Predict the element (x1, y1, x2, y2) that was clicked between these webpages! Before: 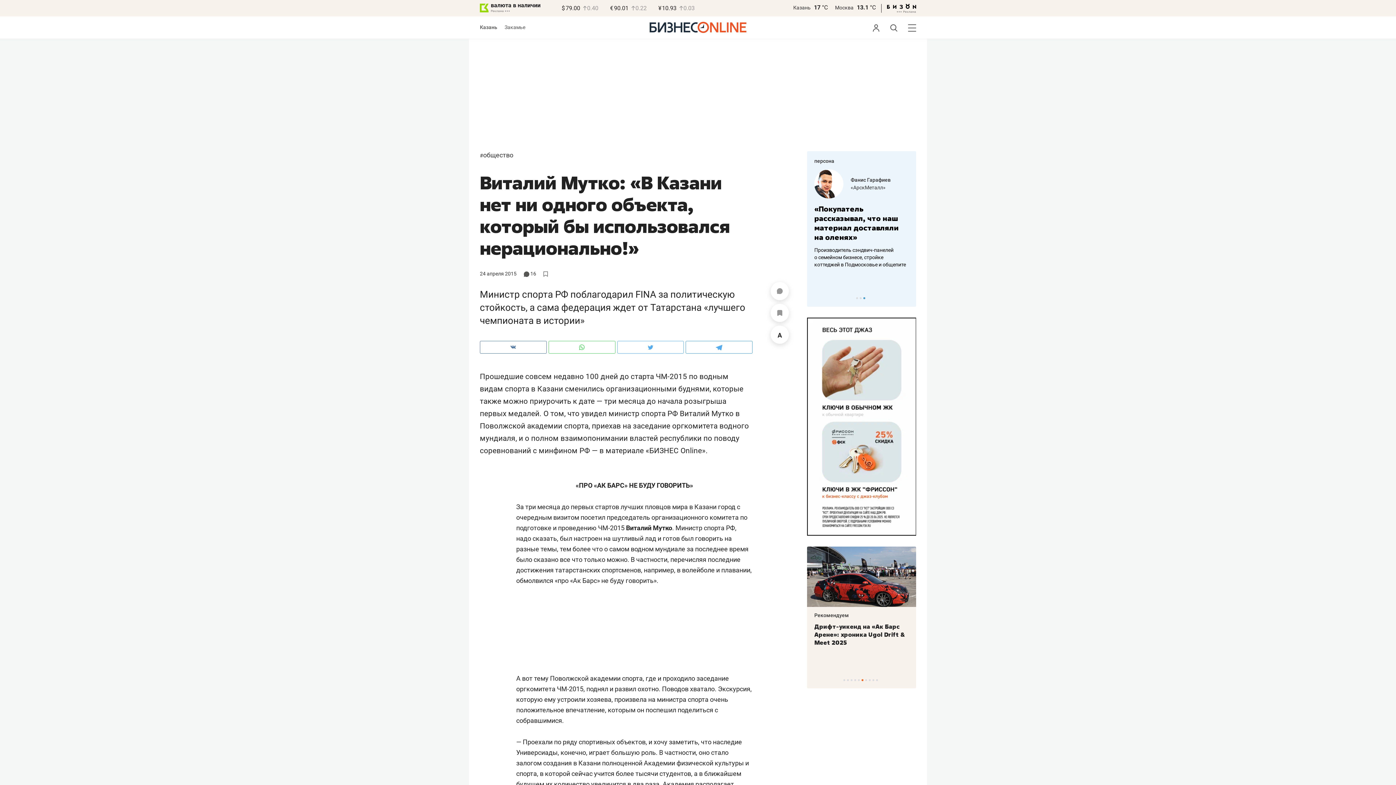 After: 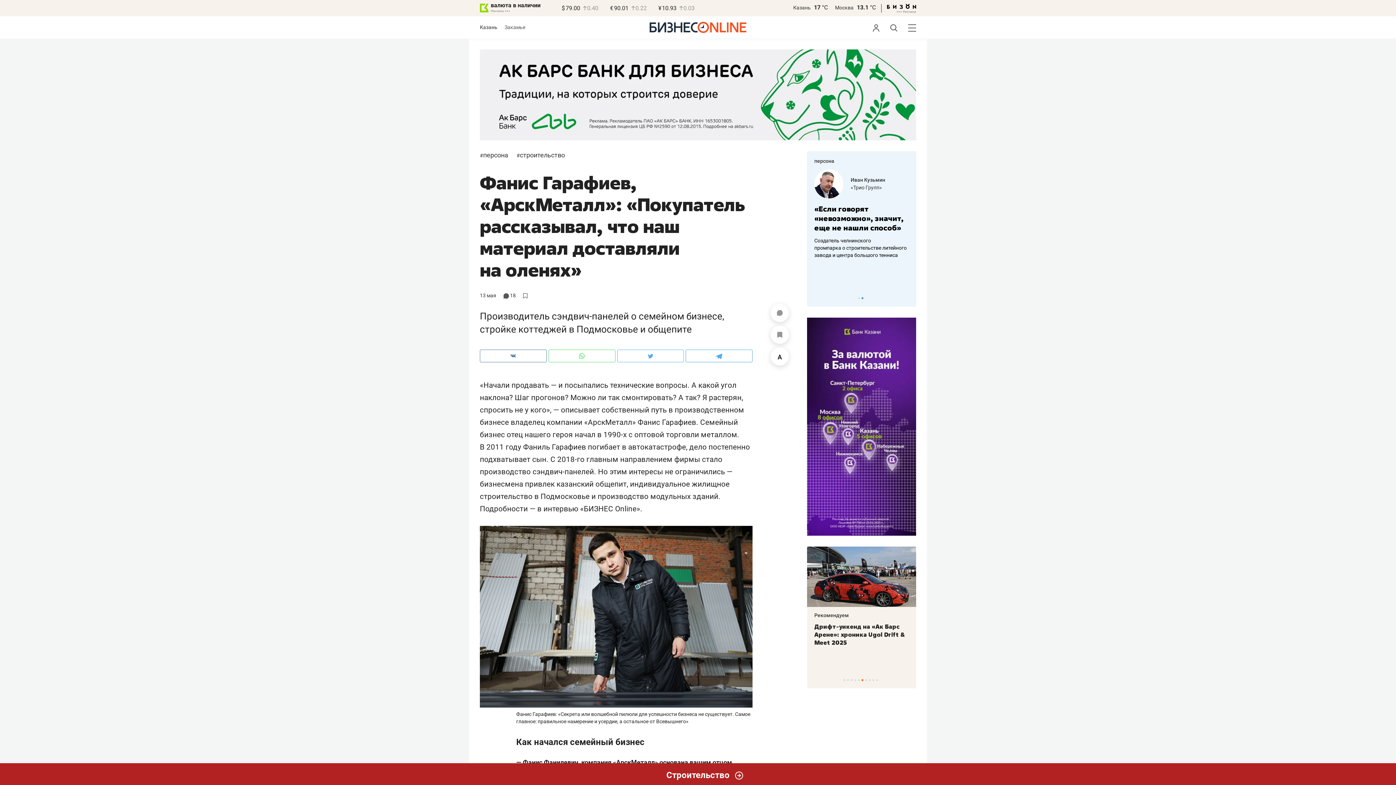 Action: label: «АрскМеталл» bbox: (850, 184, 885, 190)